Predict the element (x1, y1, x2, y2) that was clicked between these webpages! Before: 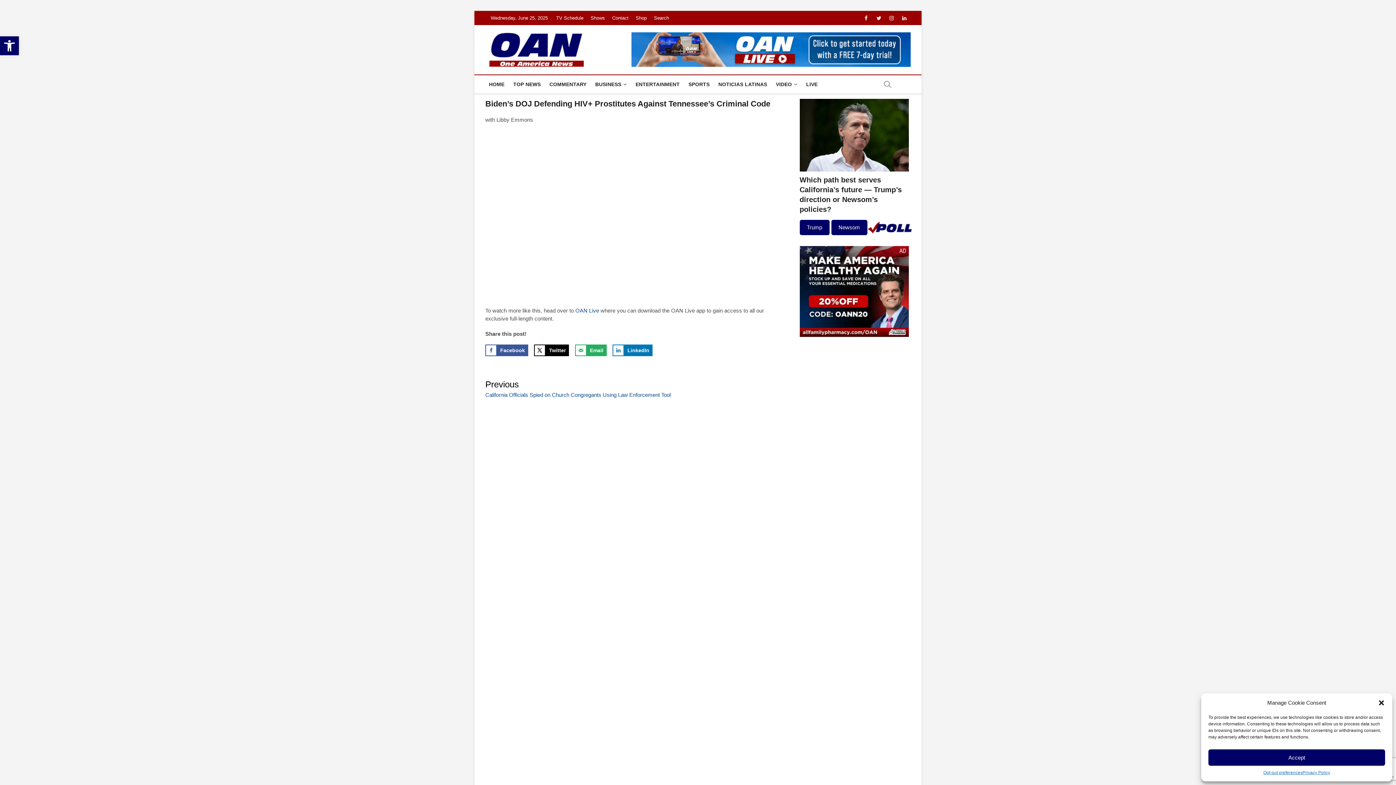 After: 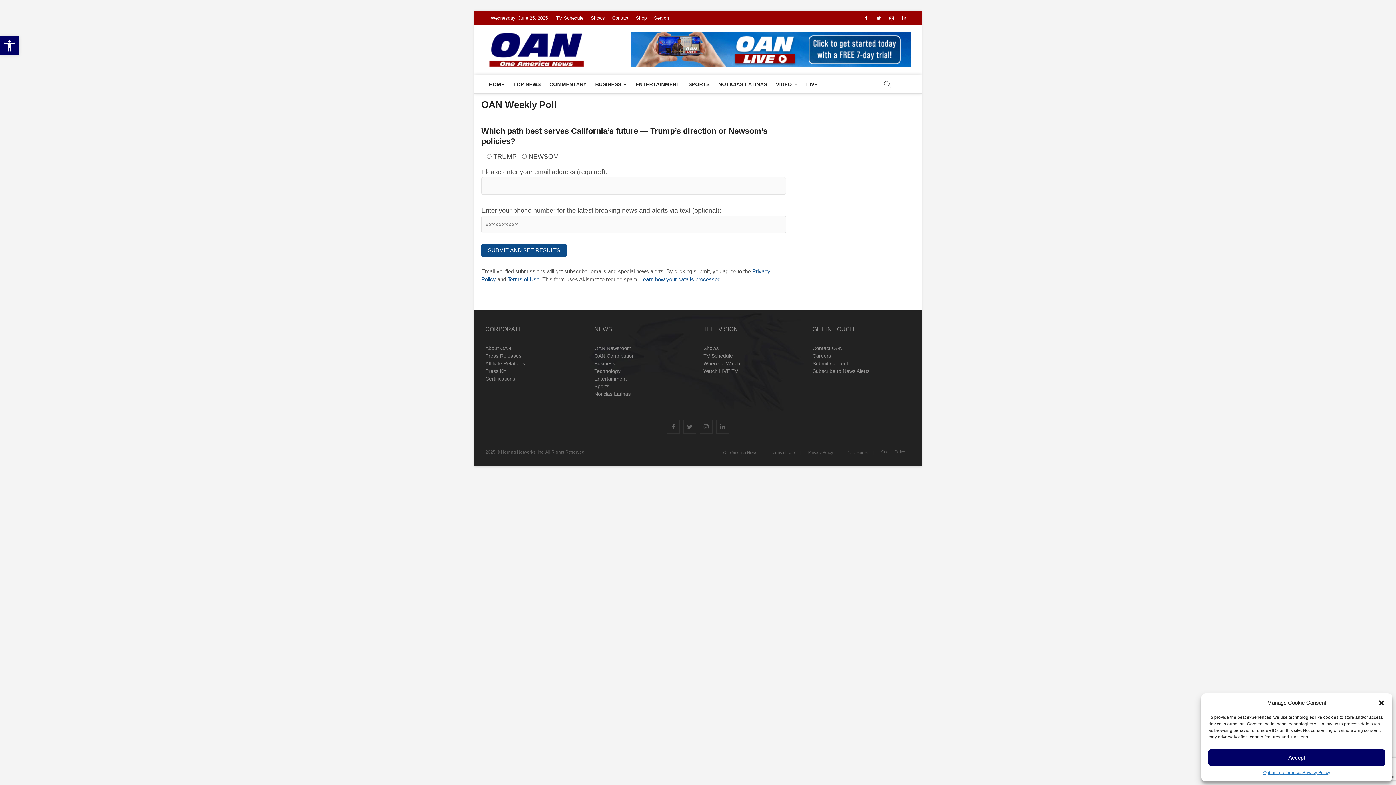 Action: bbox: (799, 219, 831, 235) label: Trump